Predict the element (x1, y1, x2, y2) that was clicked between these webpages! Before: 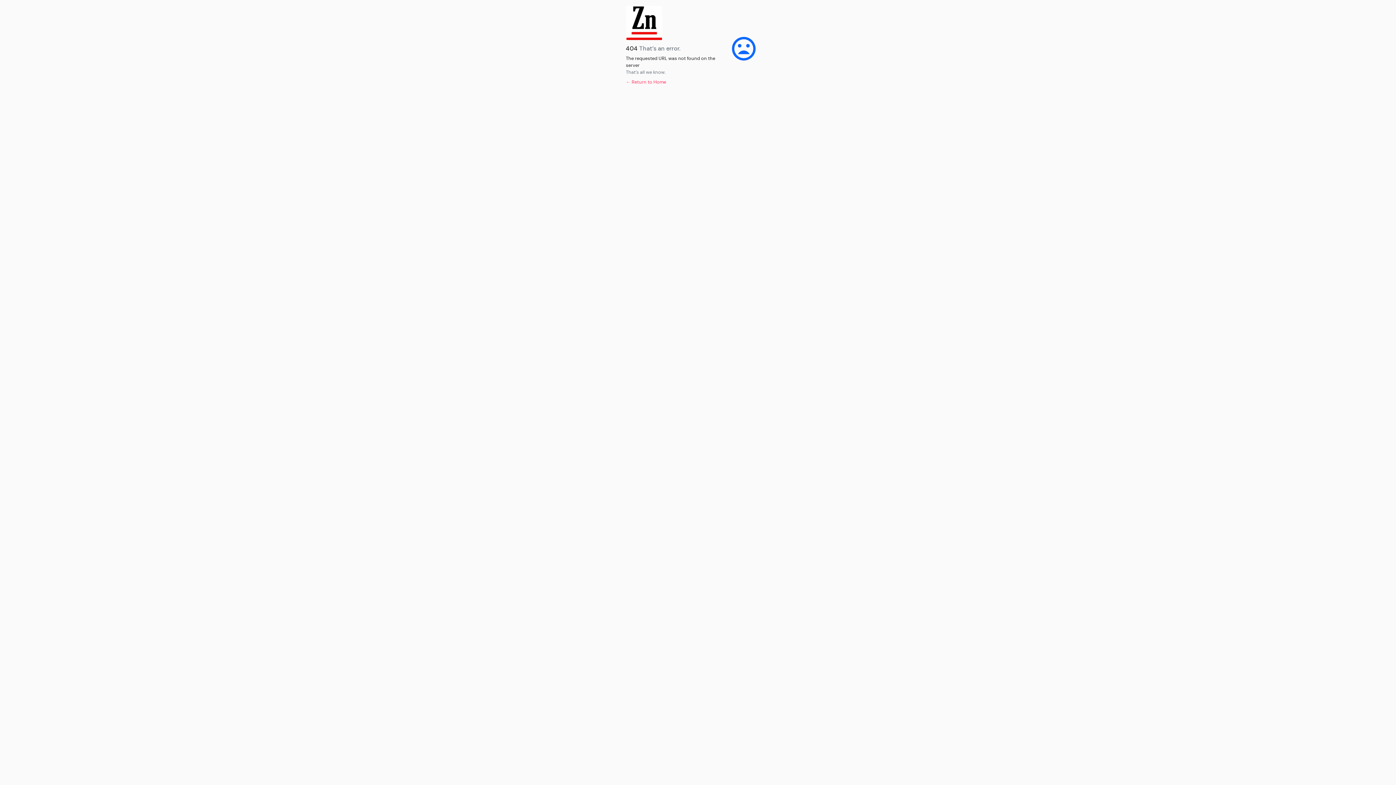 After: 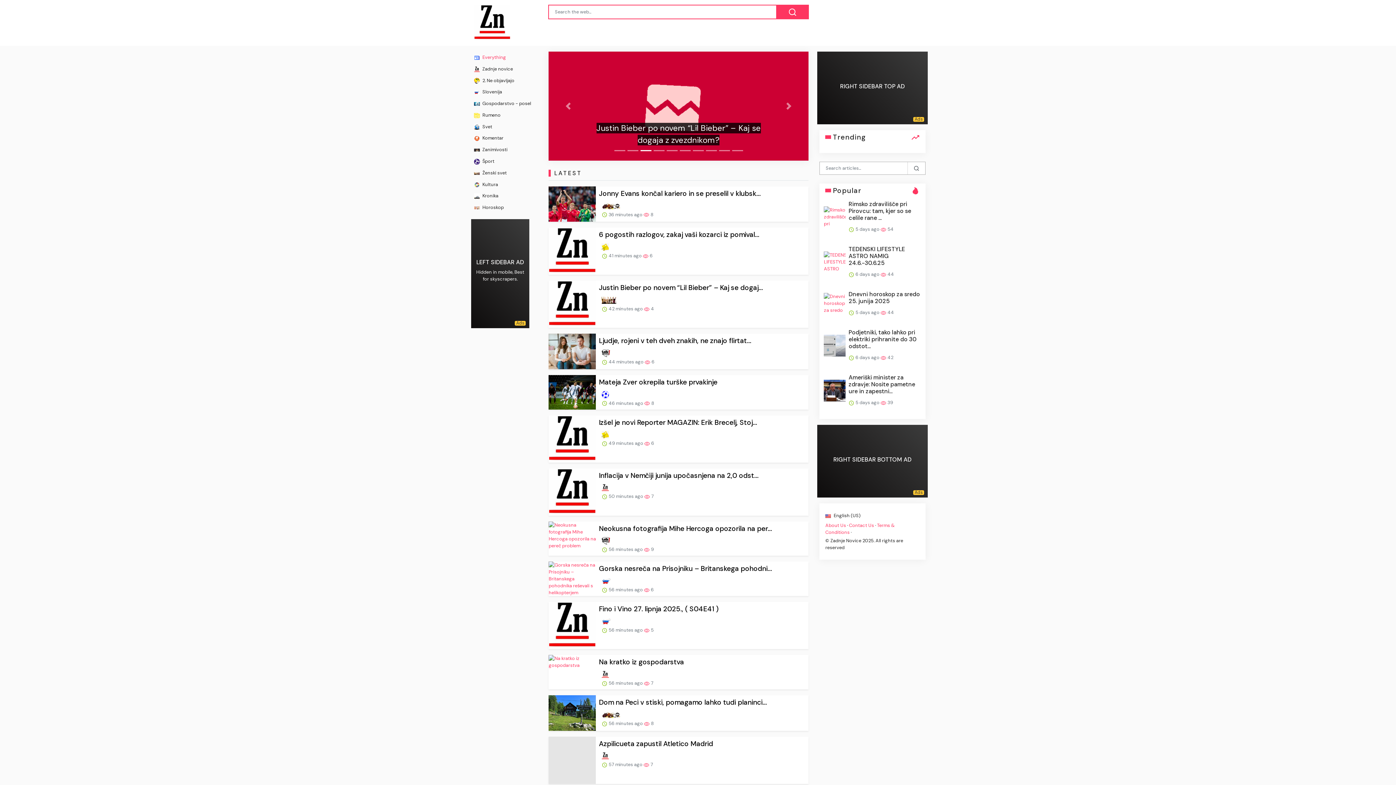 Action: bbox: (626, 78, 666, 85) label: ← Return to Home